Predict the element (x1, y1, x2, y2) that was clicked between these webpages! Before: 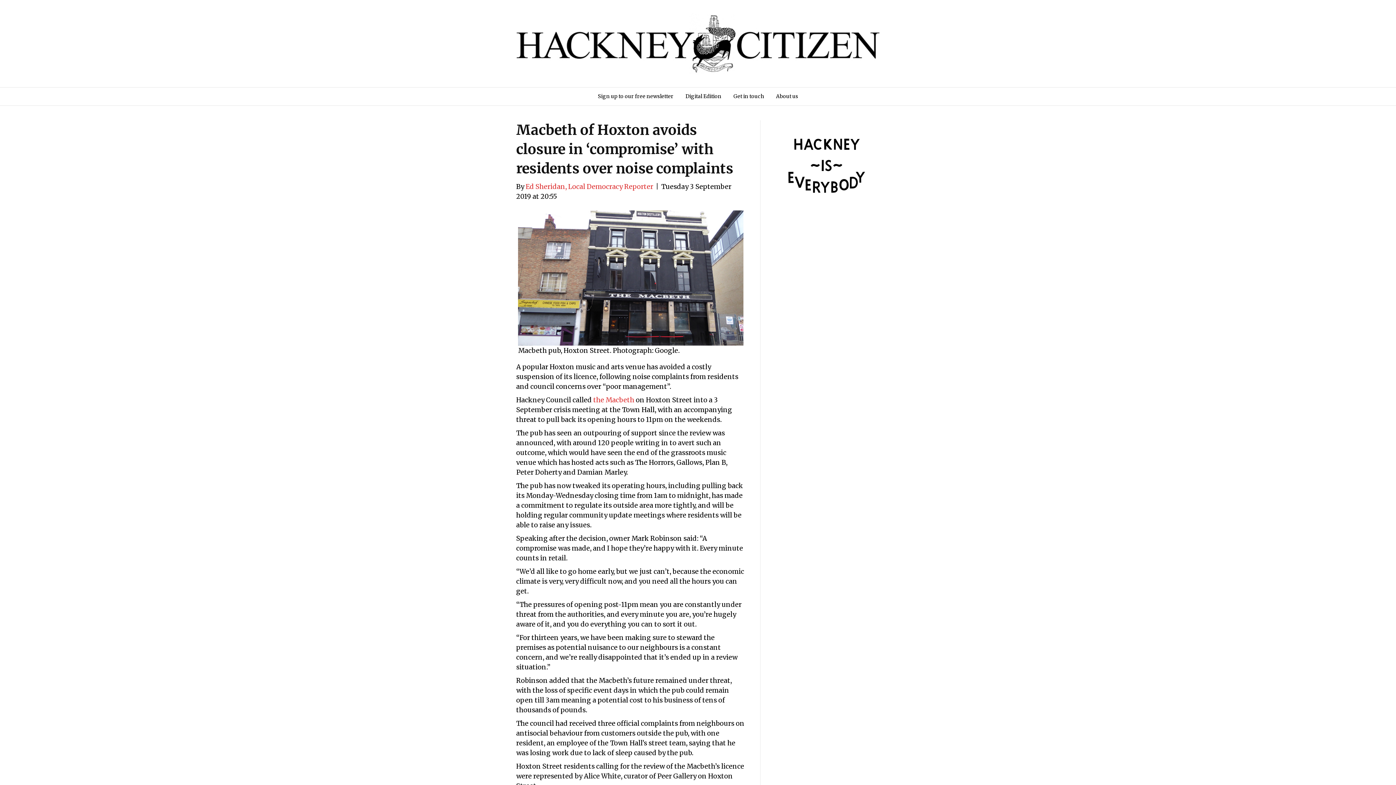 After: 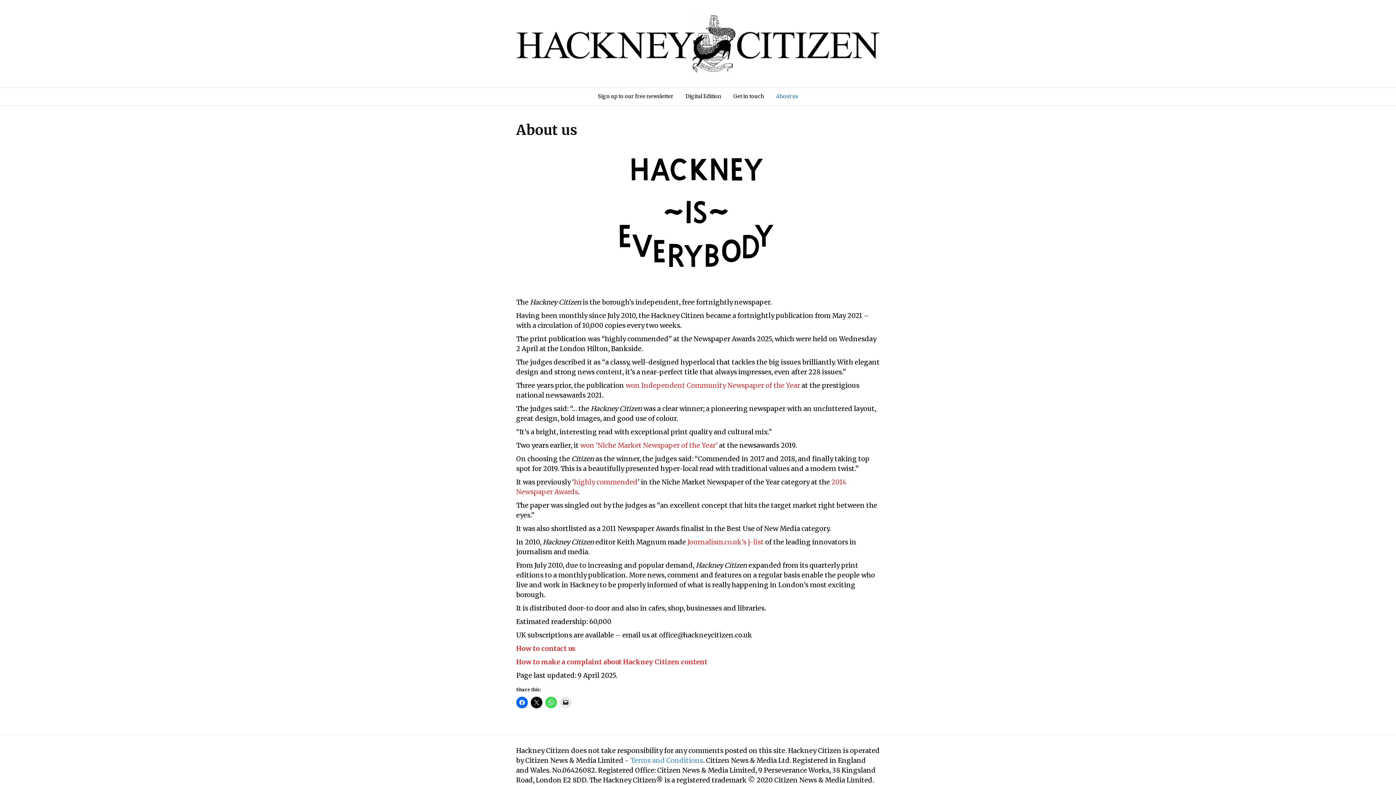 Action: bbox: (770, 87, 803, 105) label: About us